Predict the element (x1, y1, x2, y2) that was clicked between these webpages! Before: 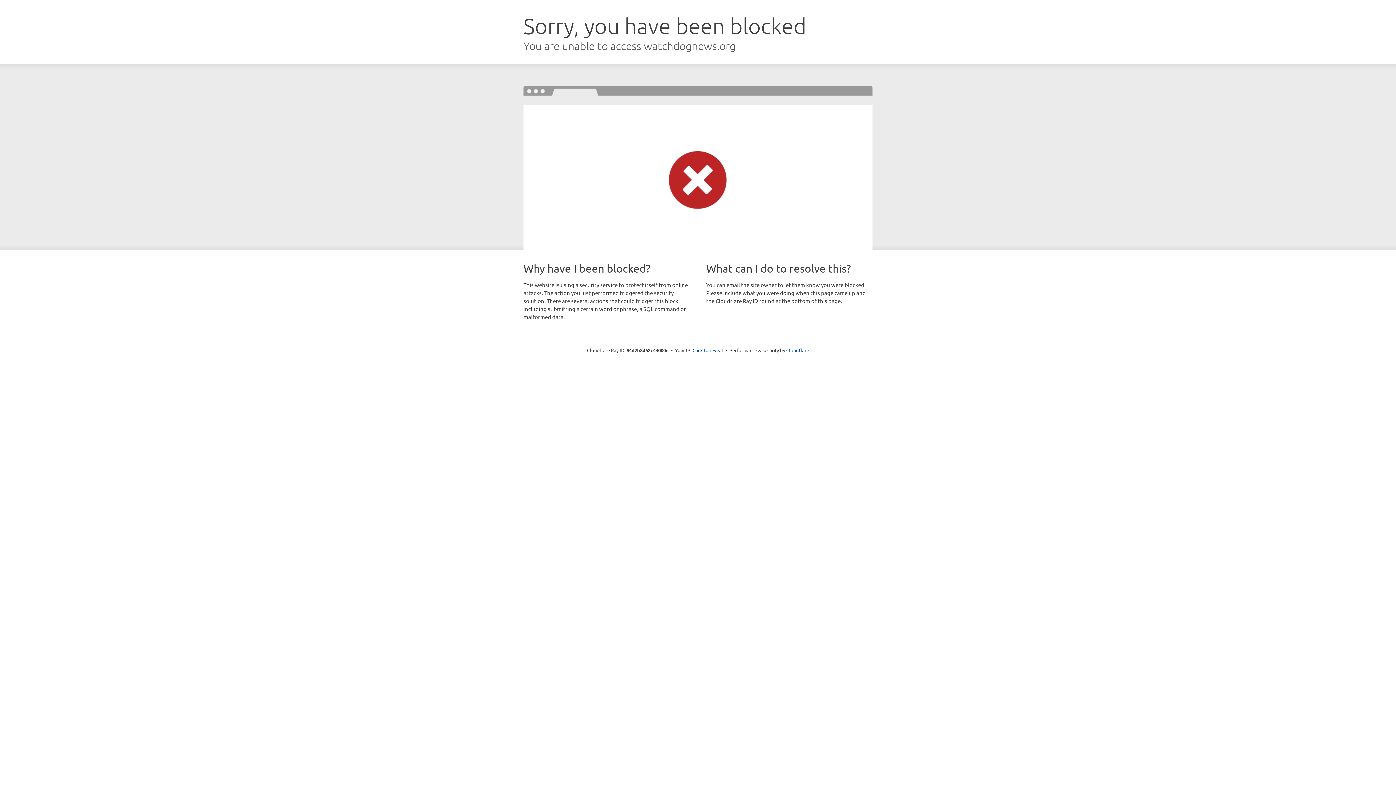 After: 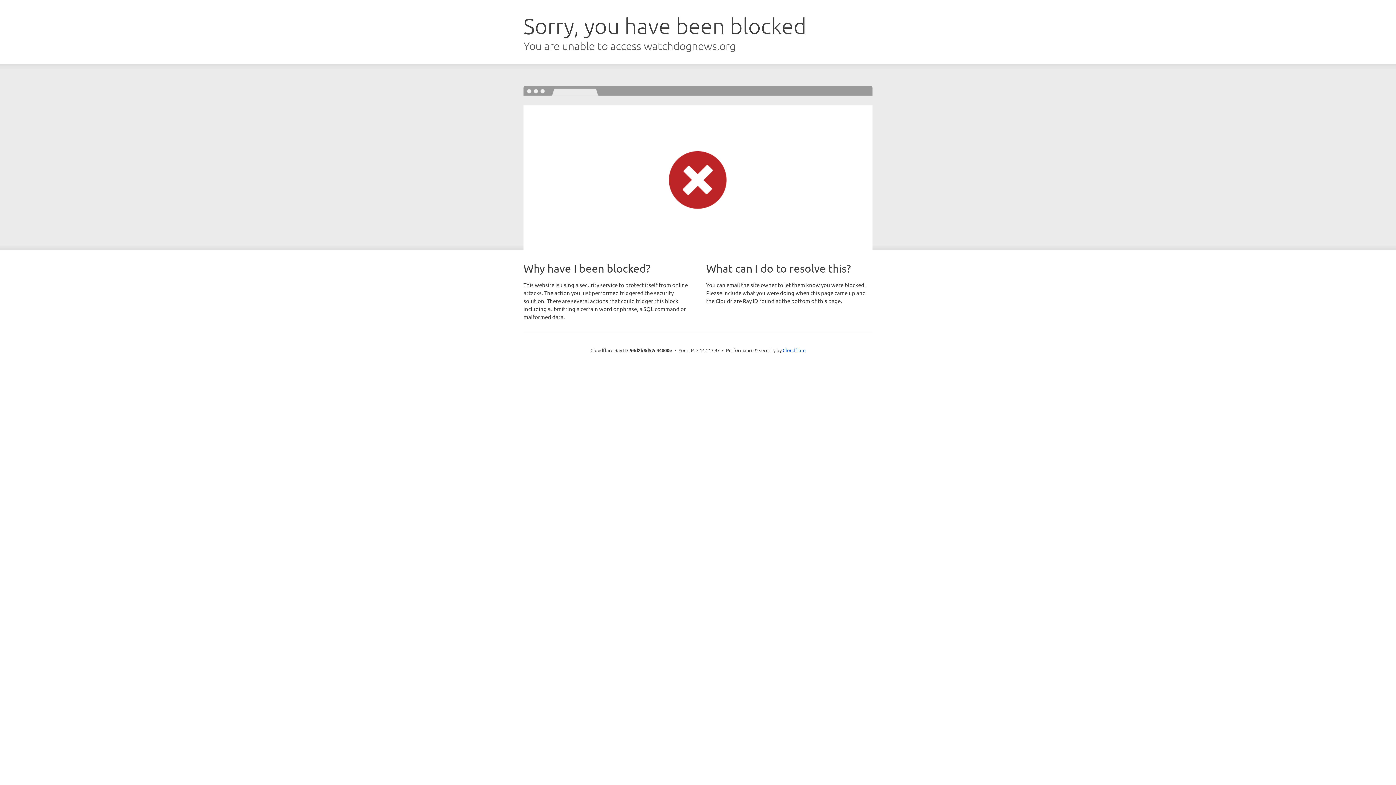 Action: label: Click to reveal bbox: (692, 346, 723, 353)